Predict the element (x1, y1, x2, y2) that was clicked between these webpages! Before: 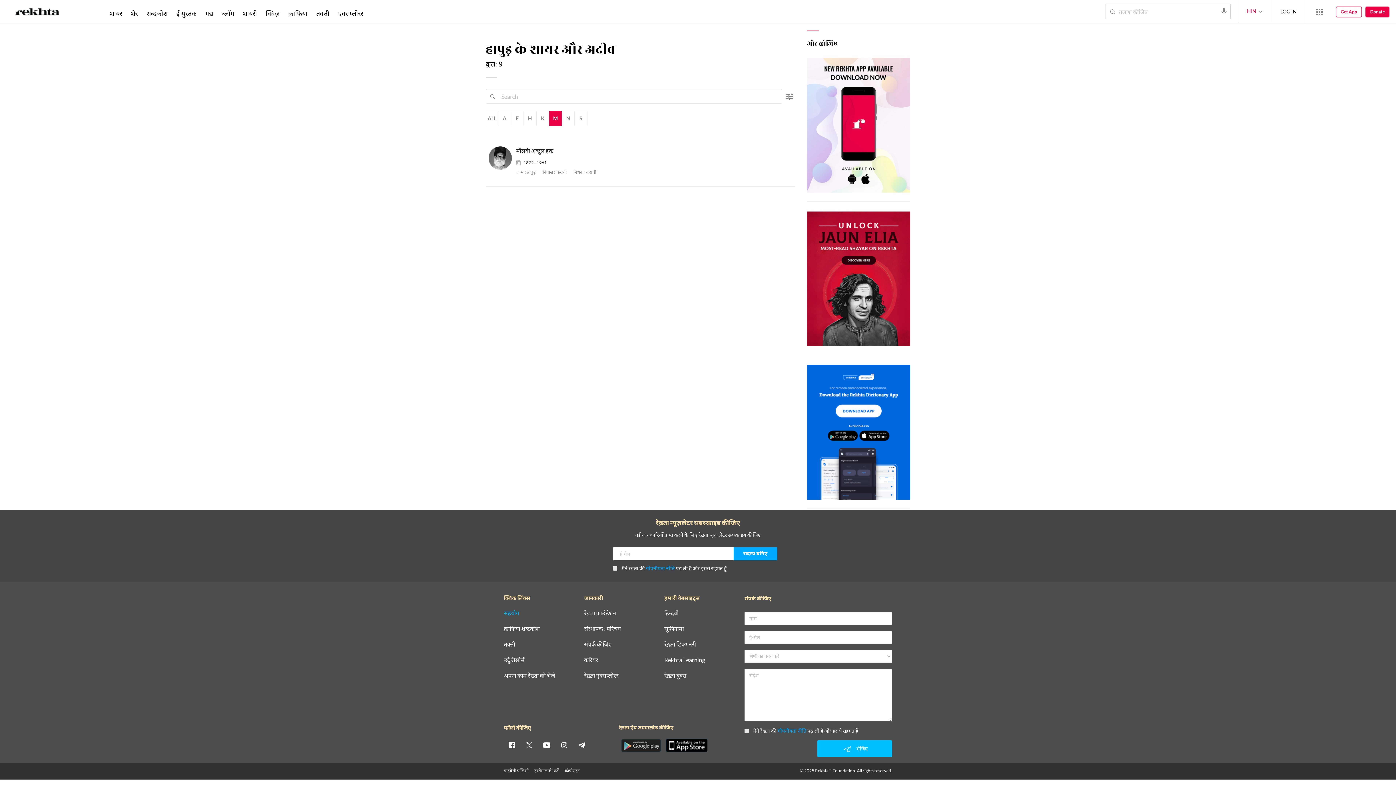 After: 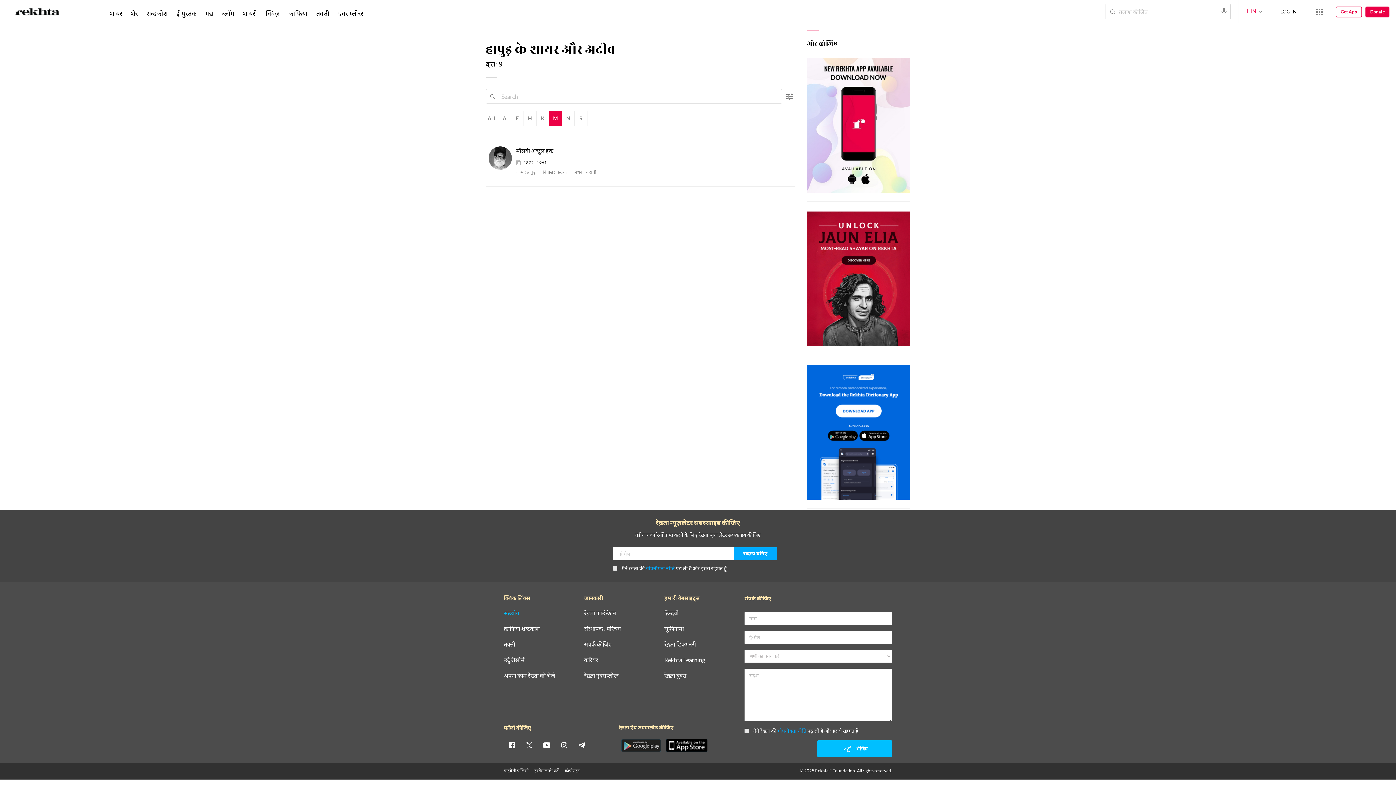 Action: bbox: (488, 91, 497, 101)